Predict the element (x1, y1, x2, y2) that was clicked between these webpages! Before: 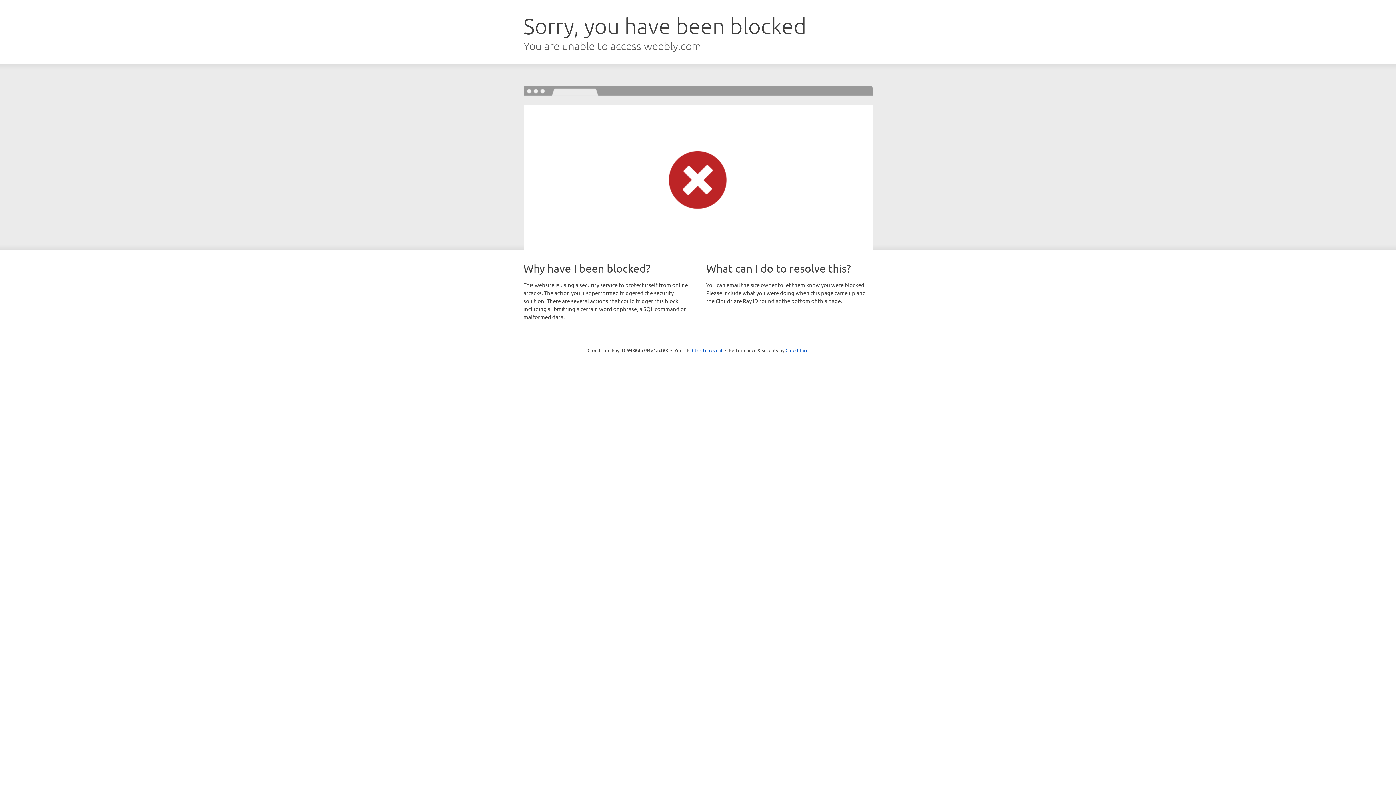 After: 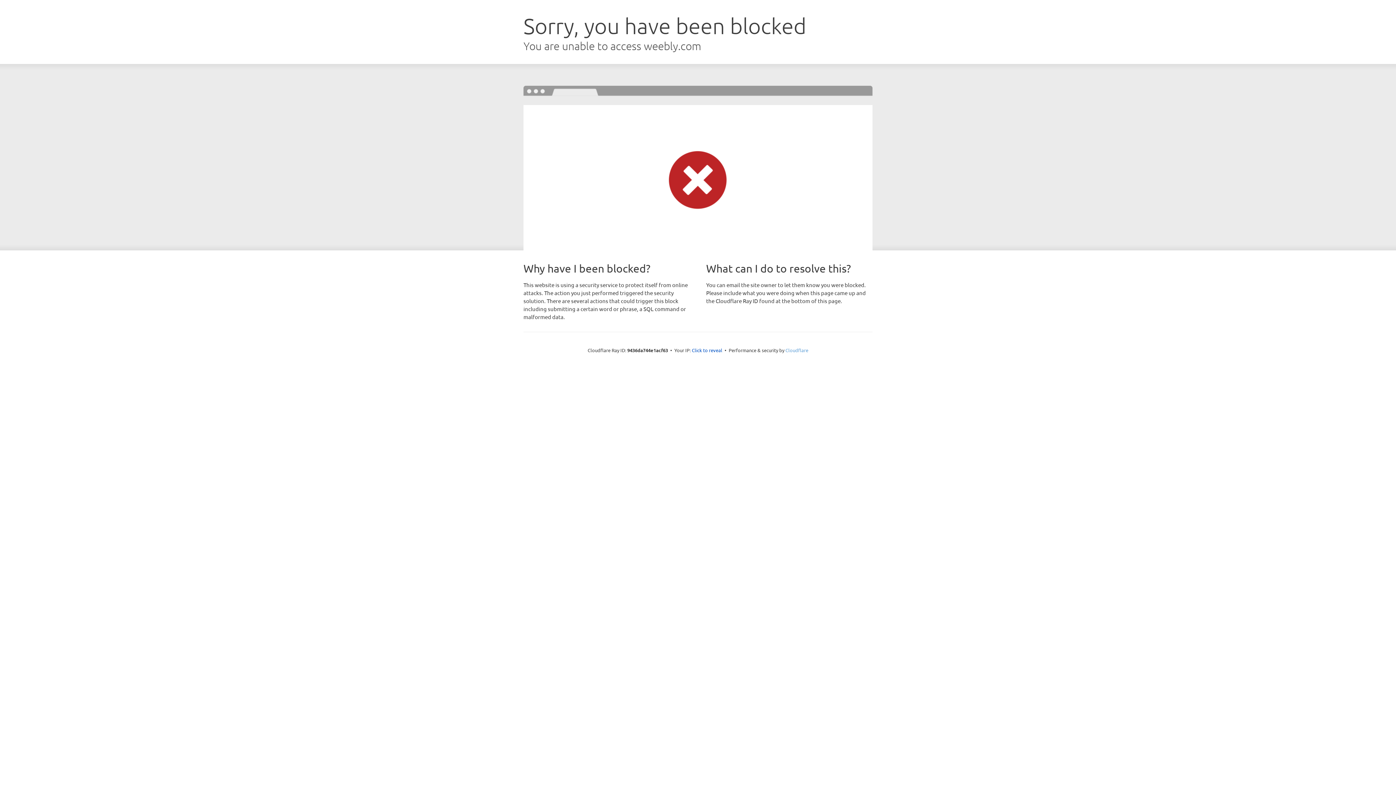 Action: bbox: (785, 347, 808, 353) label: Cloudflare